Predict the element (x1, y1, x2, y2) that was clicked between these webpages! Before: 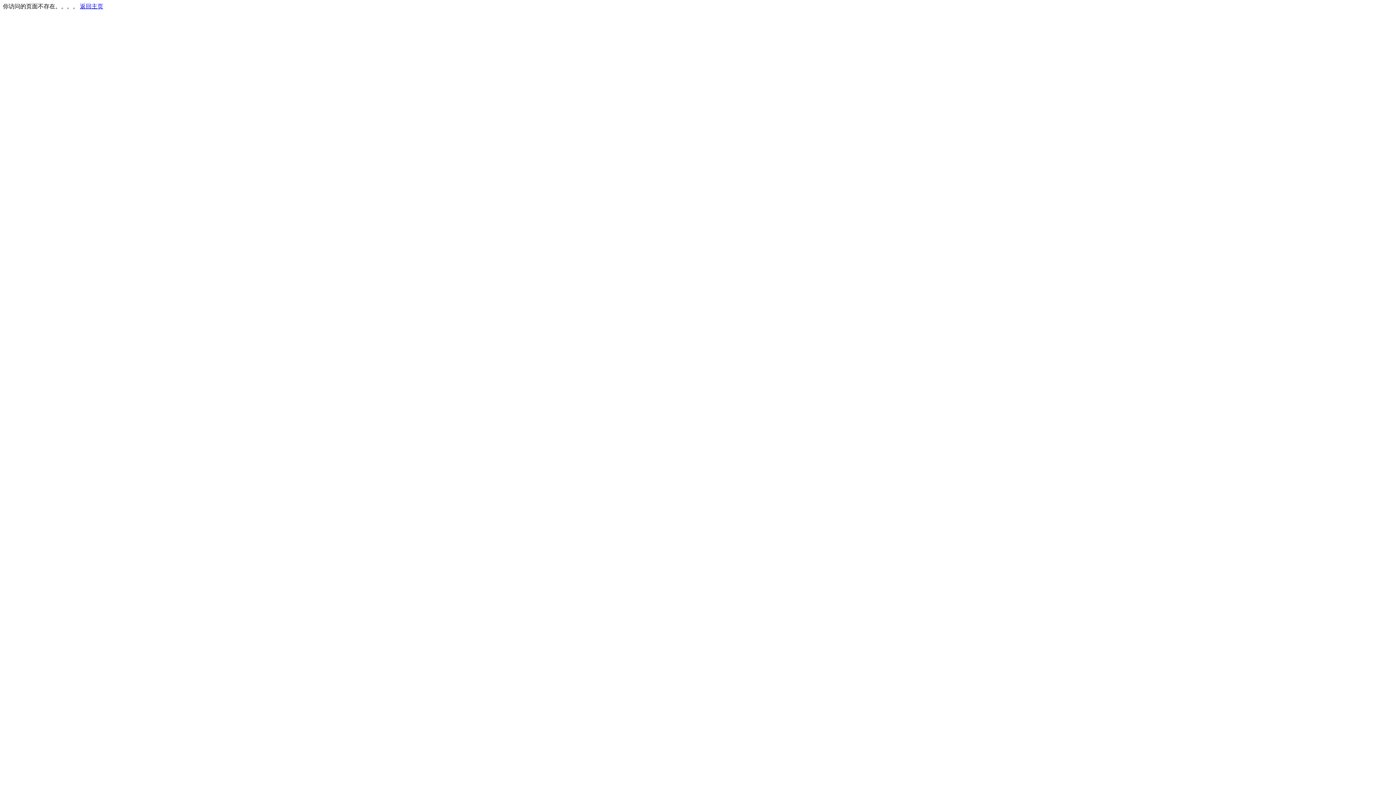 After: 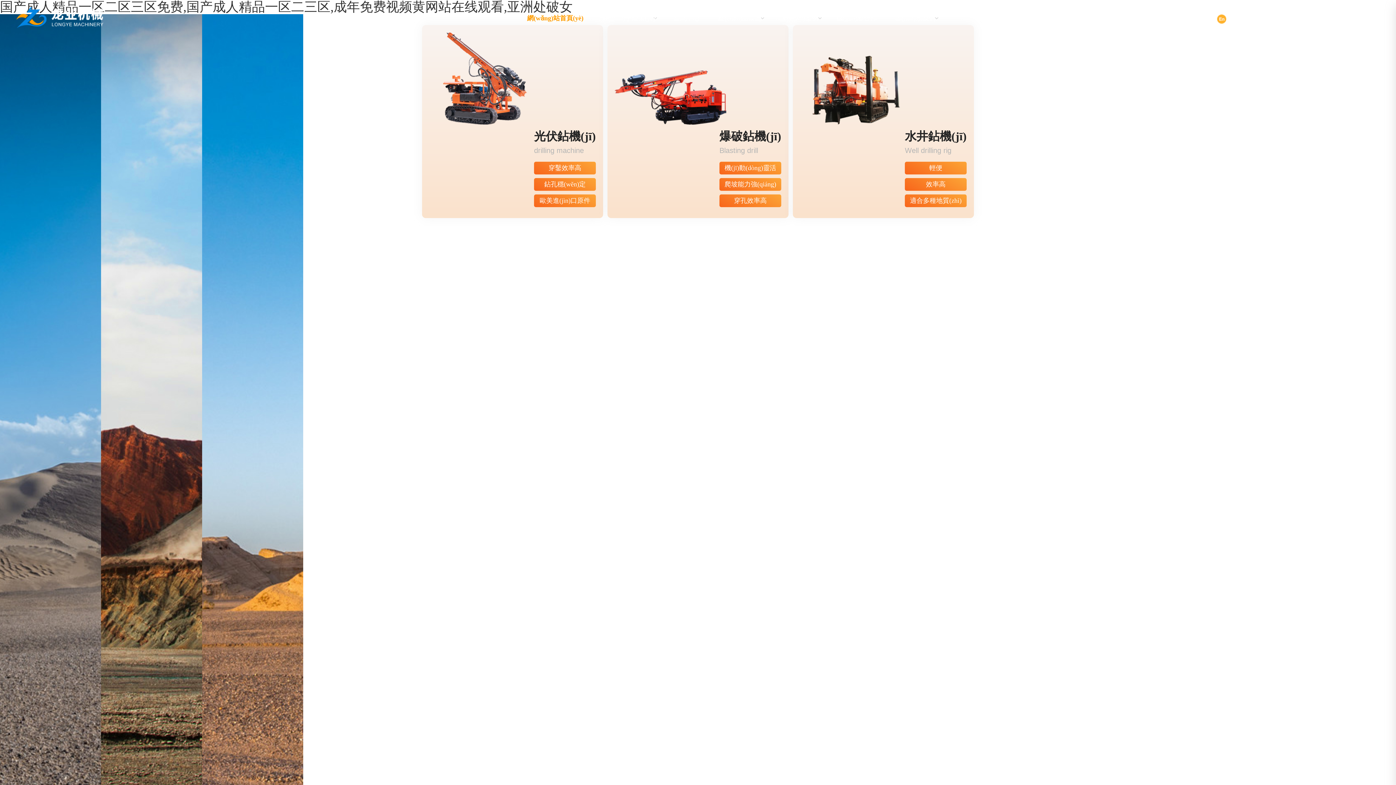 Action: bbox: (80, 3, 103, 9) label: 返回主页